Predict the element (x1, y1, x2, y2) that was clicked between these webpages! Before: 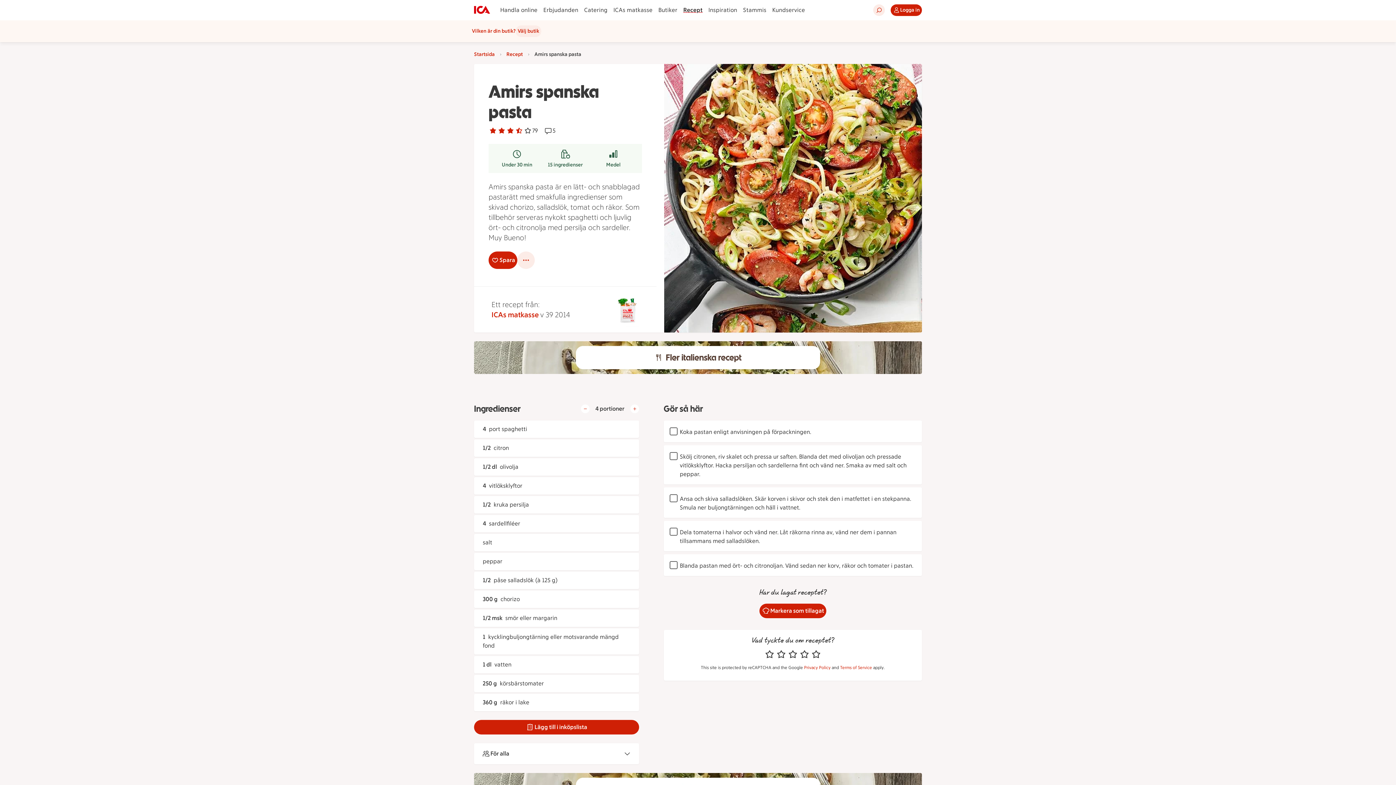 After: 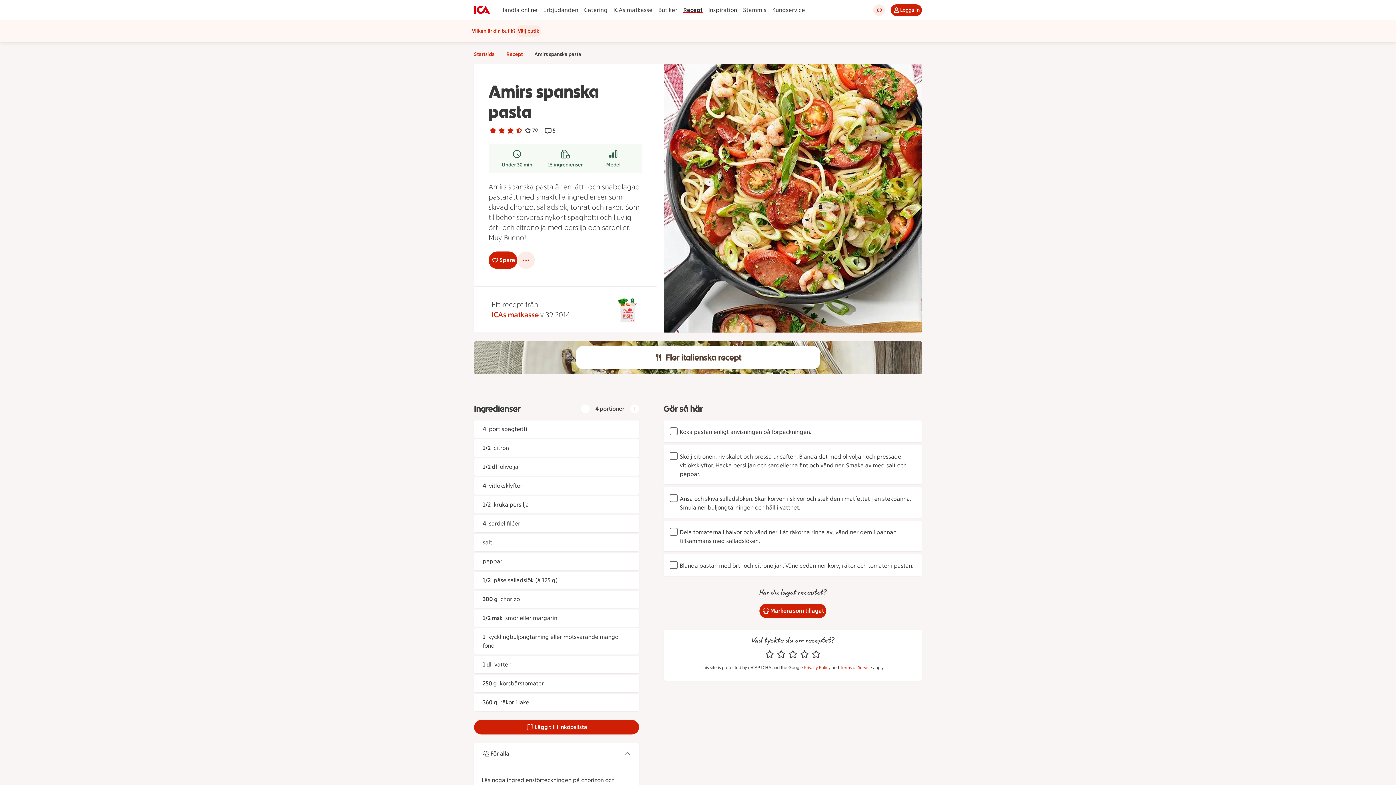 Action: label: För alla bbox: (474, 744, 638, 764)